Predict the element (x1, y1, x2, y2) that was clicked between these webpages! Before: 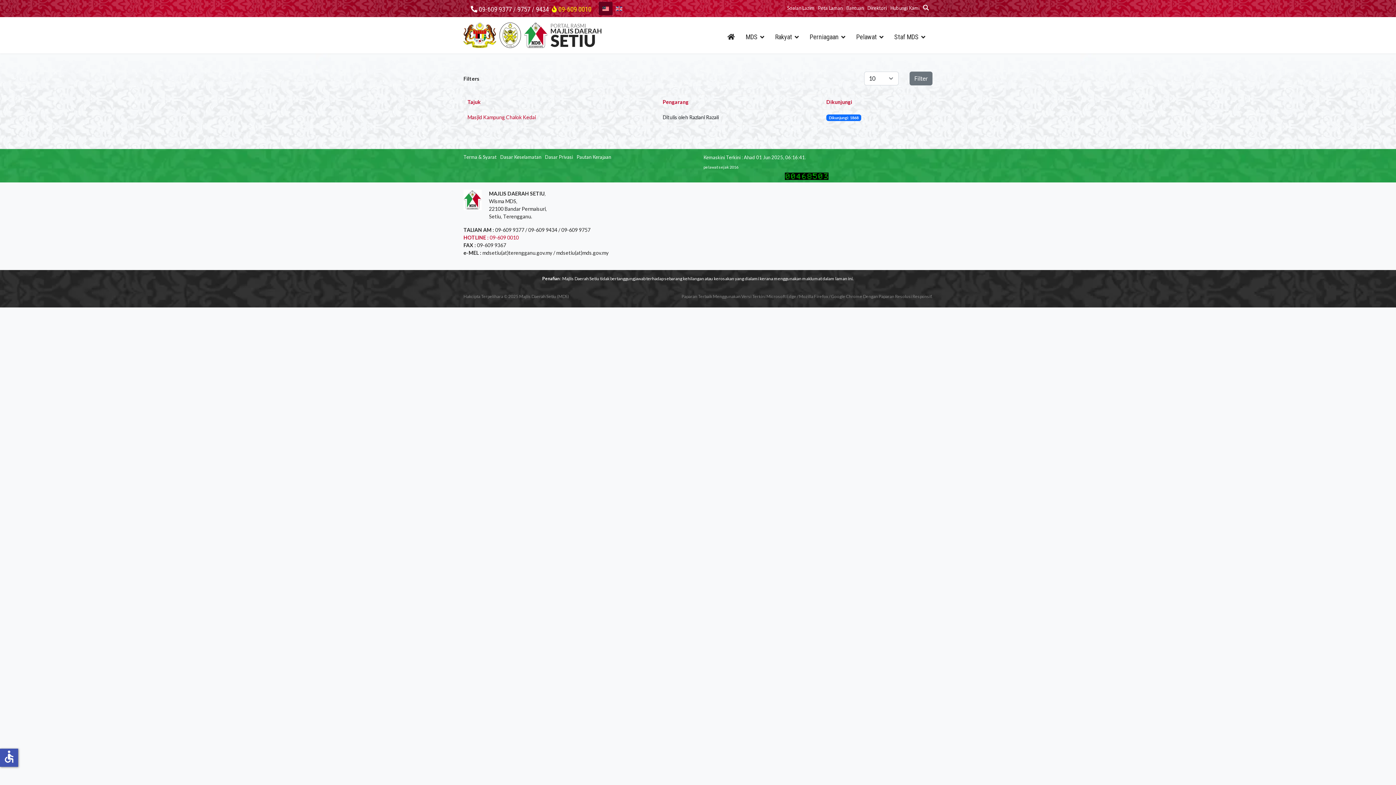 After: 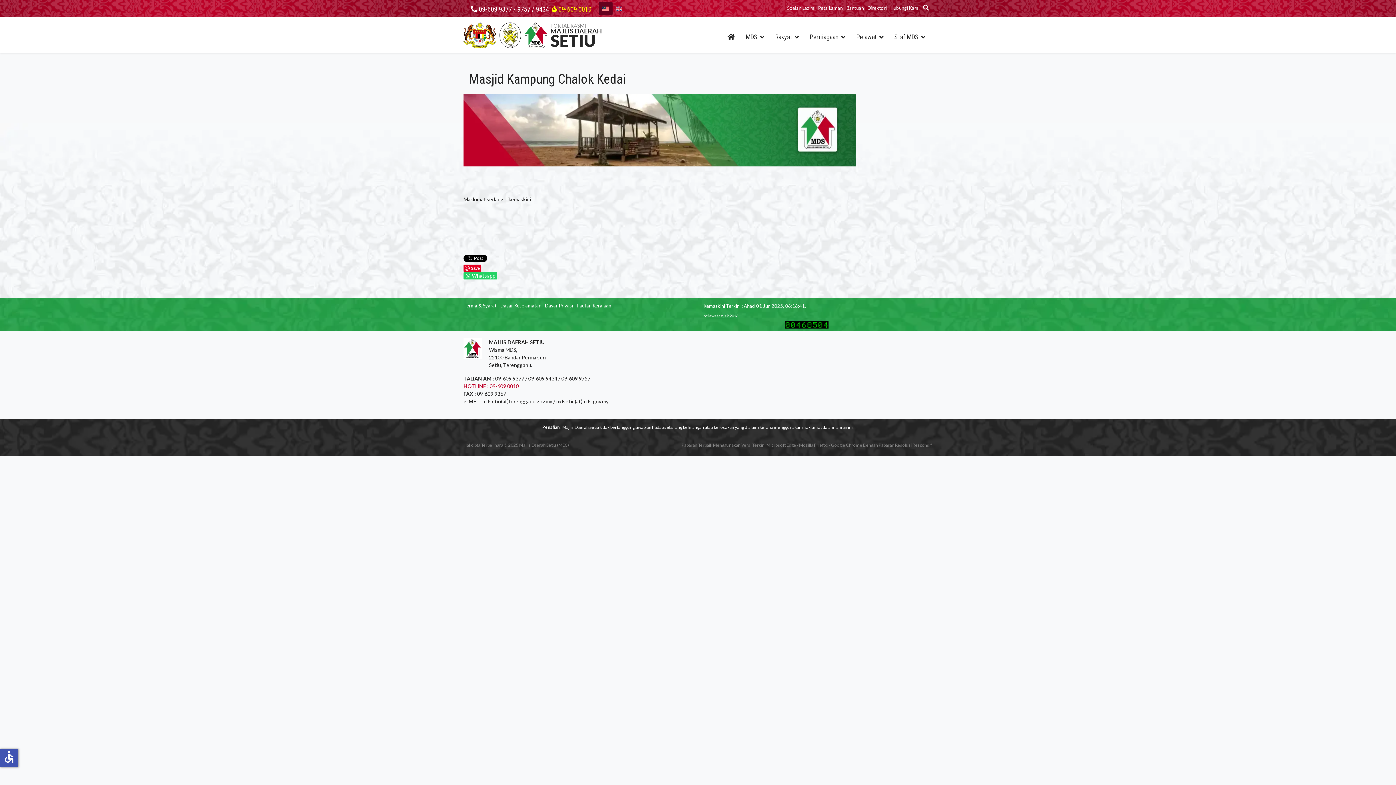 Action: label: Masjid Kampung Chalok Kedai bbox: (467, 114, 536, 120)